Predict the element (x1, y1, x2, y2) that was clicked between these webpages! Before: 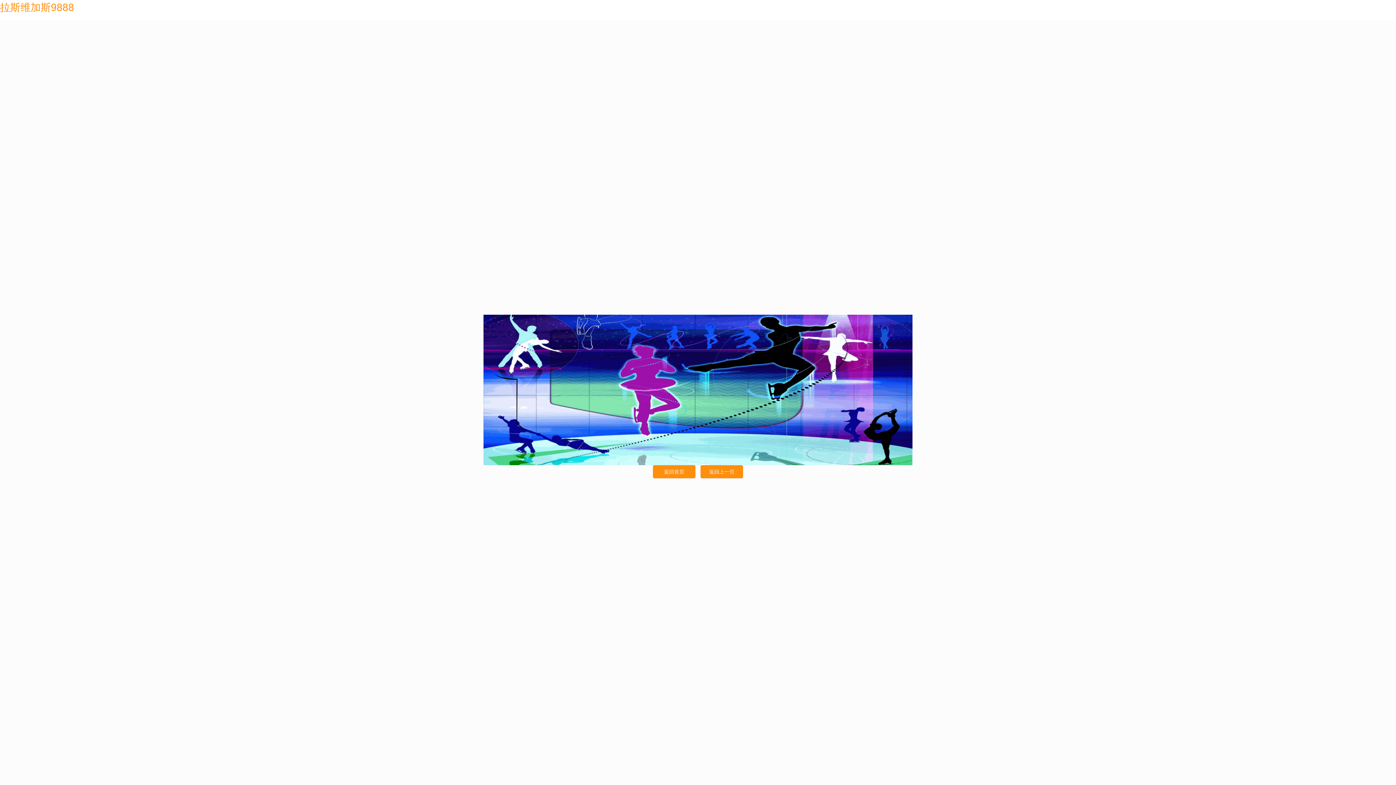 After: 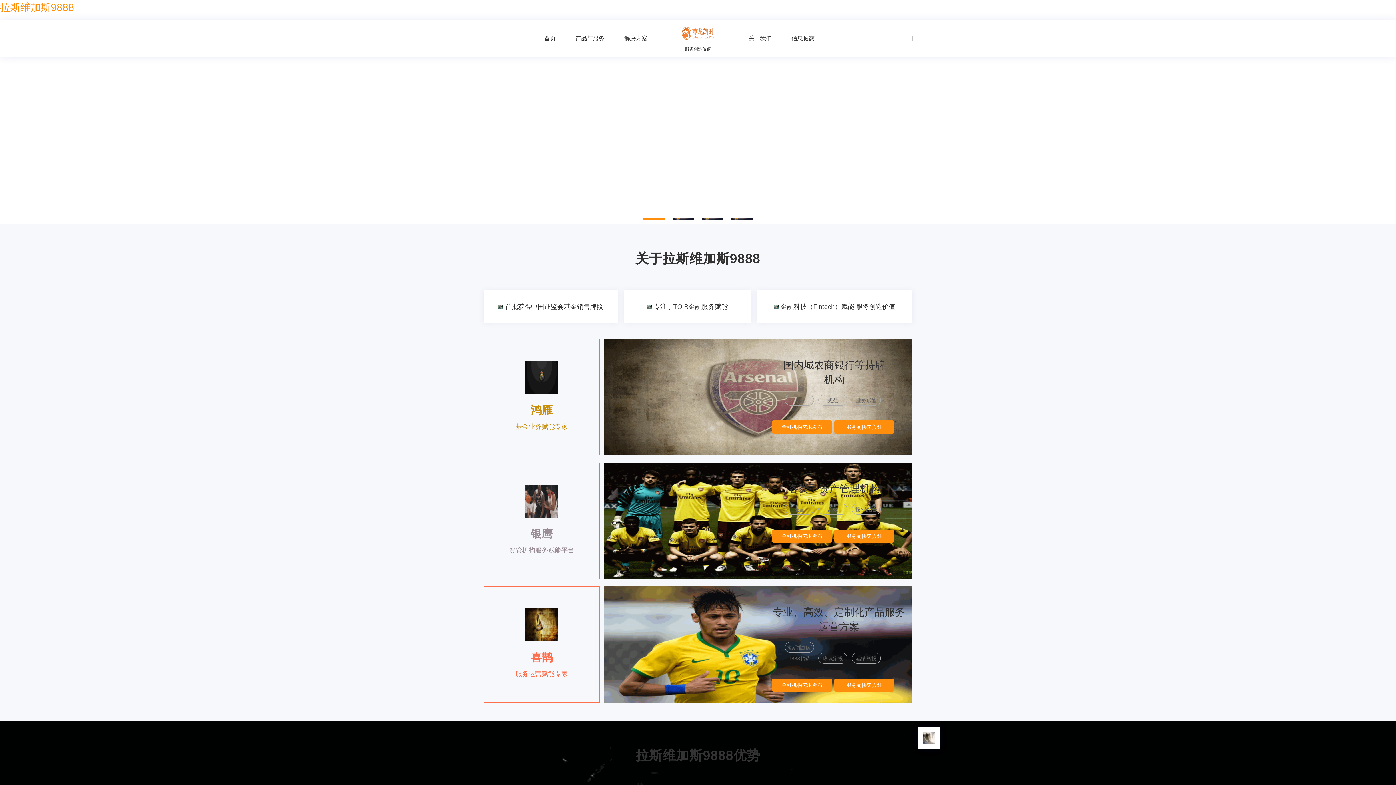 Action: label: 返回首页 bbox: (653, 465, 695, 478)